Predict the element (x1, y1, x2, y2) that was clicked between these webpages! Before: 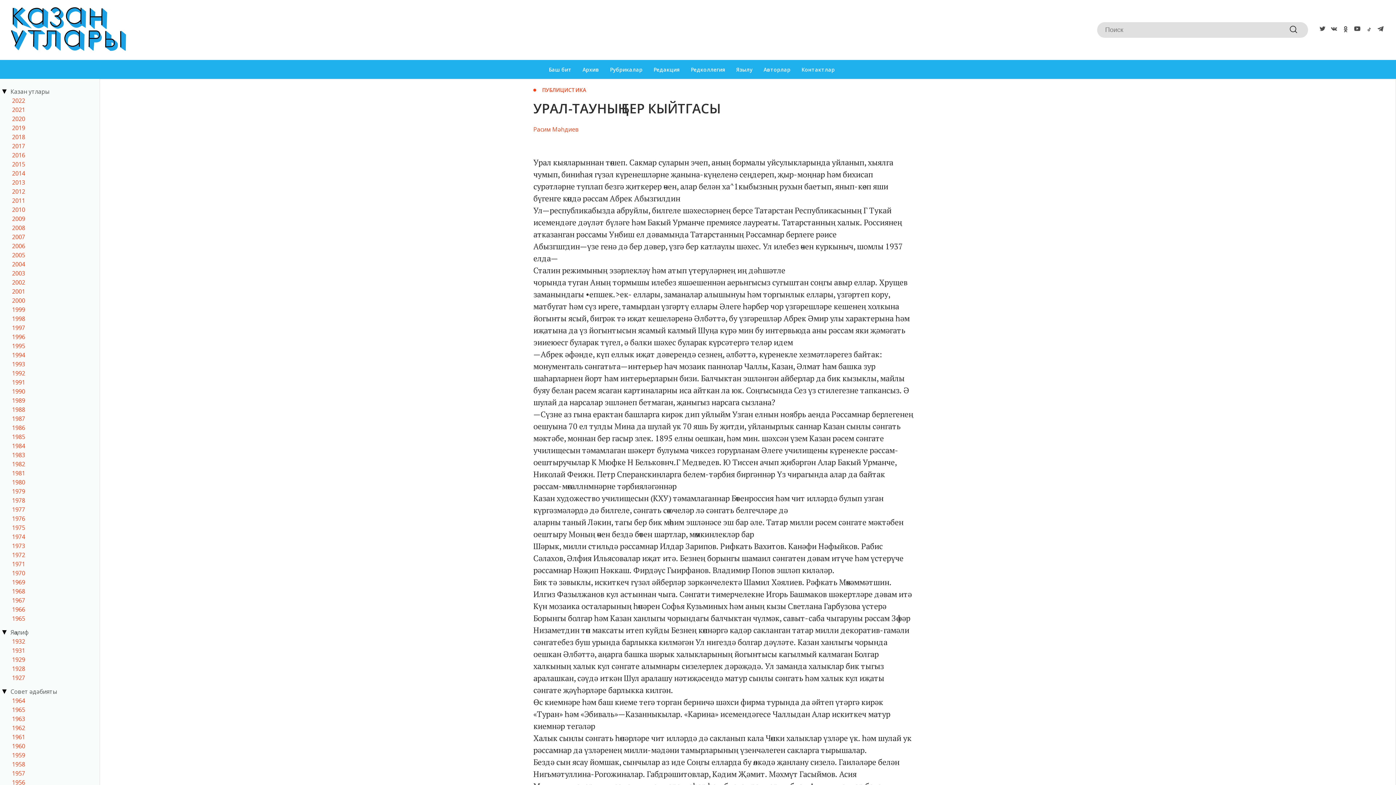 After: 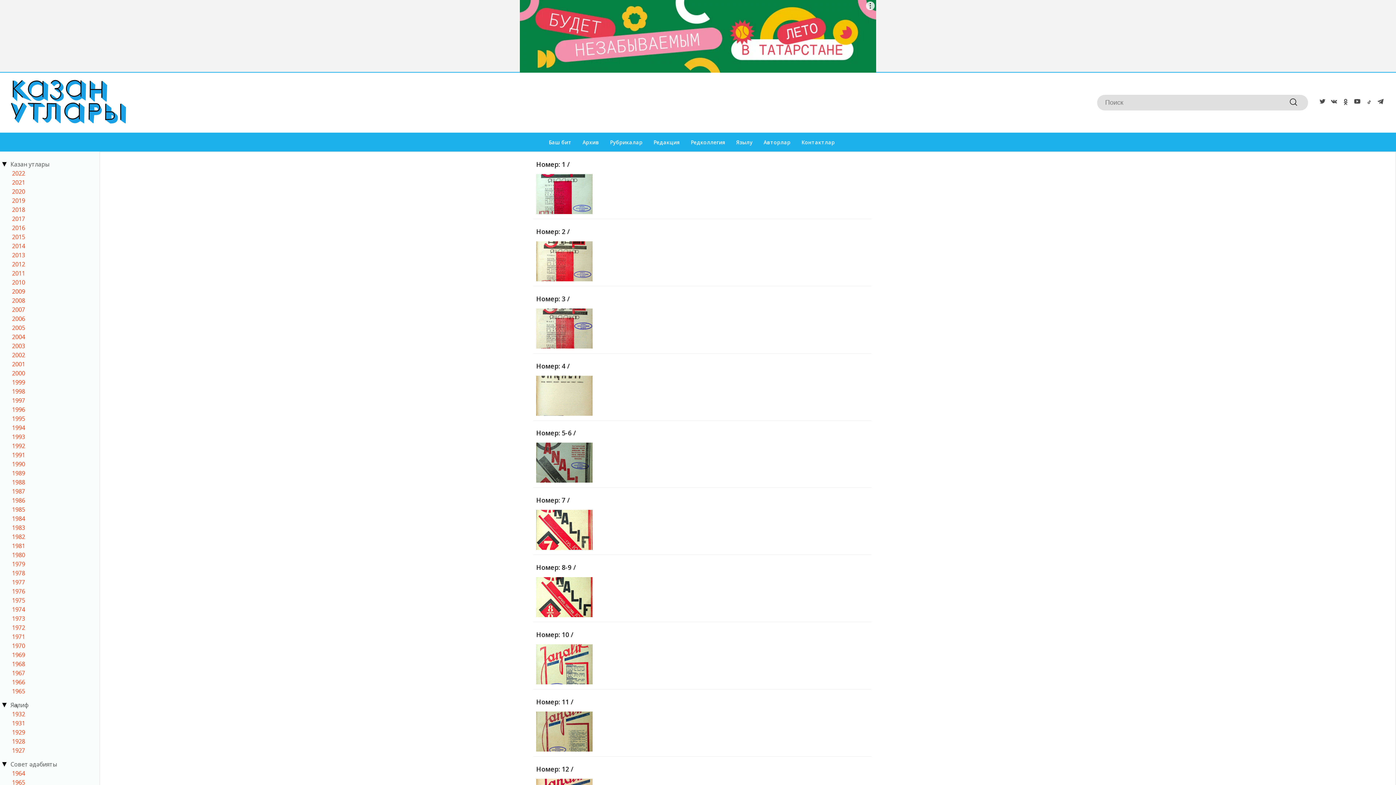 Action: bbox: (12, 646, 96, 654) label: 1931